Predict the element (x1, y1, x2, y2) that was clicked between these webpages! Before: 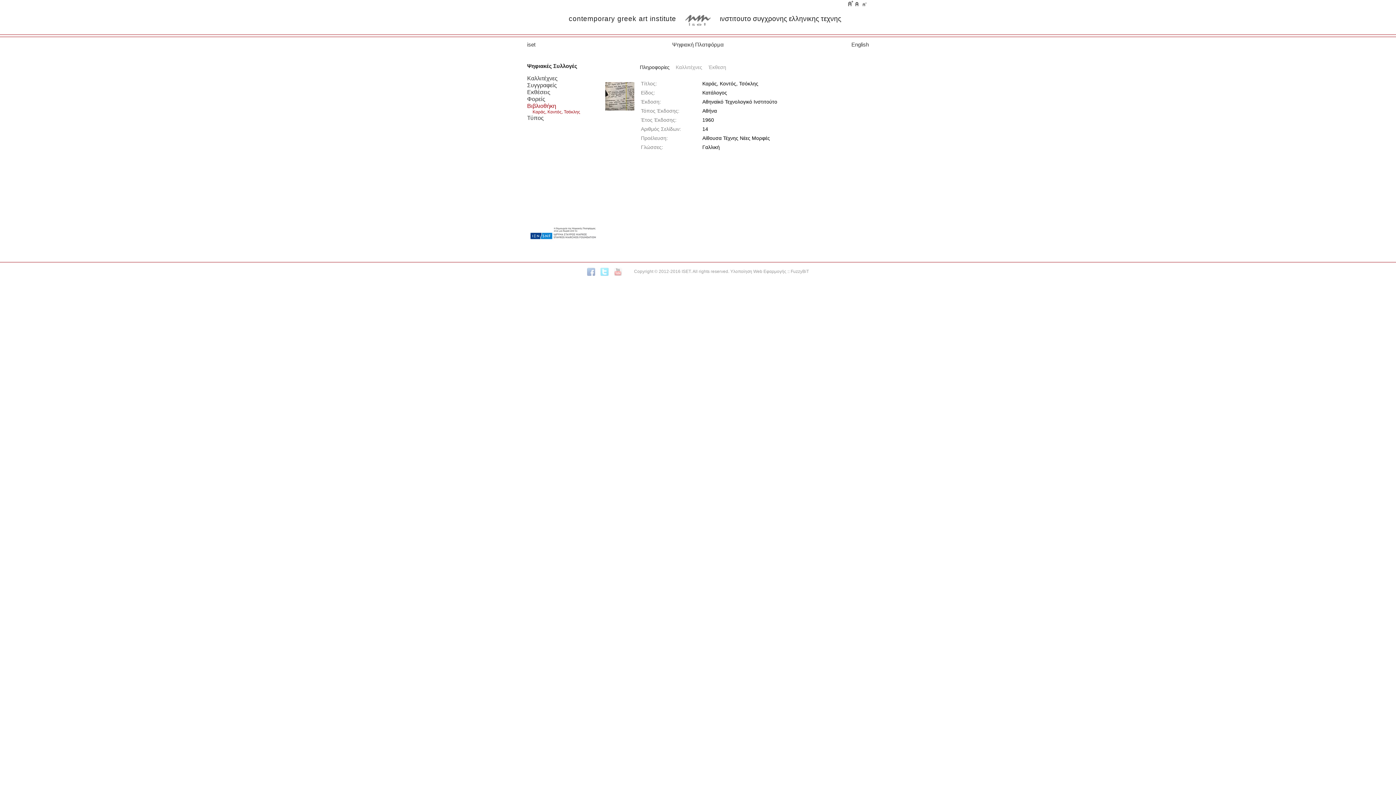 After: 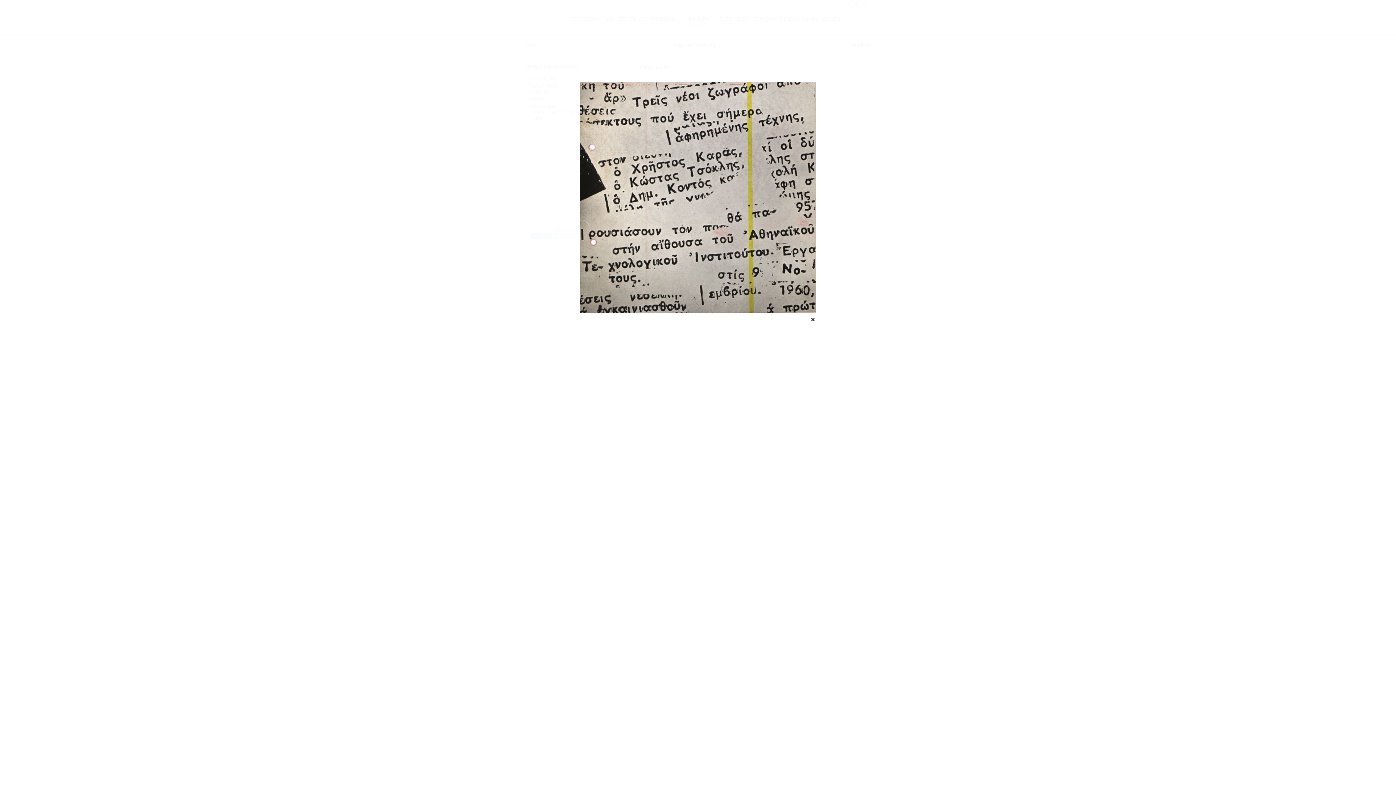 Action: bbox: (605, 82, 634, 110)